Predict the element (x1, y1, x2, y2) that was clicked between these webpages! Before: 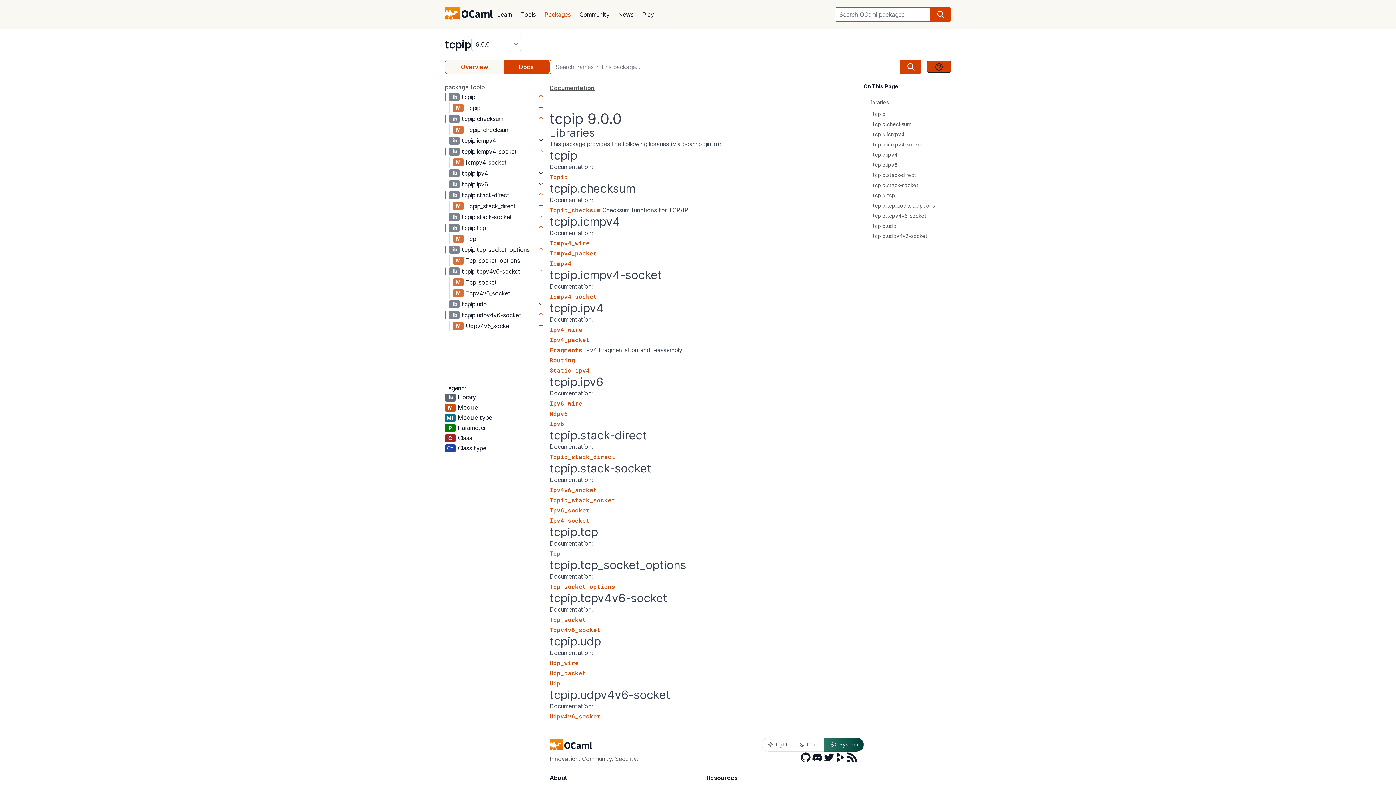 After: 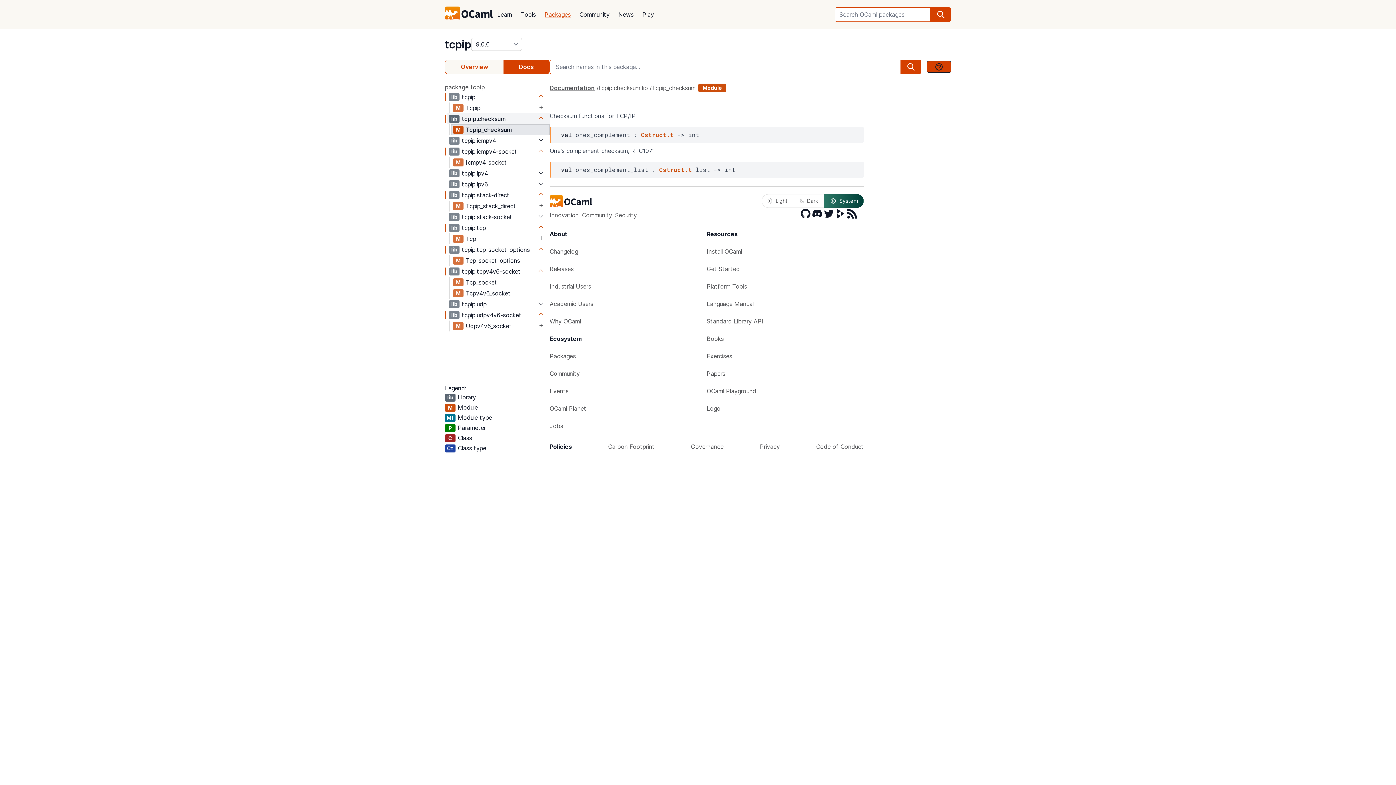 Action: label: Tcpip_checksum bbox: (549, 206, 600, 213)